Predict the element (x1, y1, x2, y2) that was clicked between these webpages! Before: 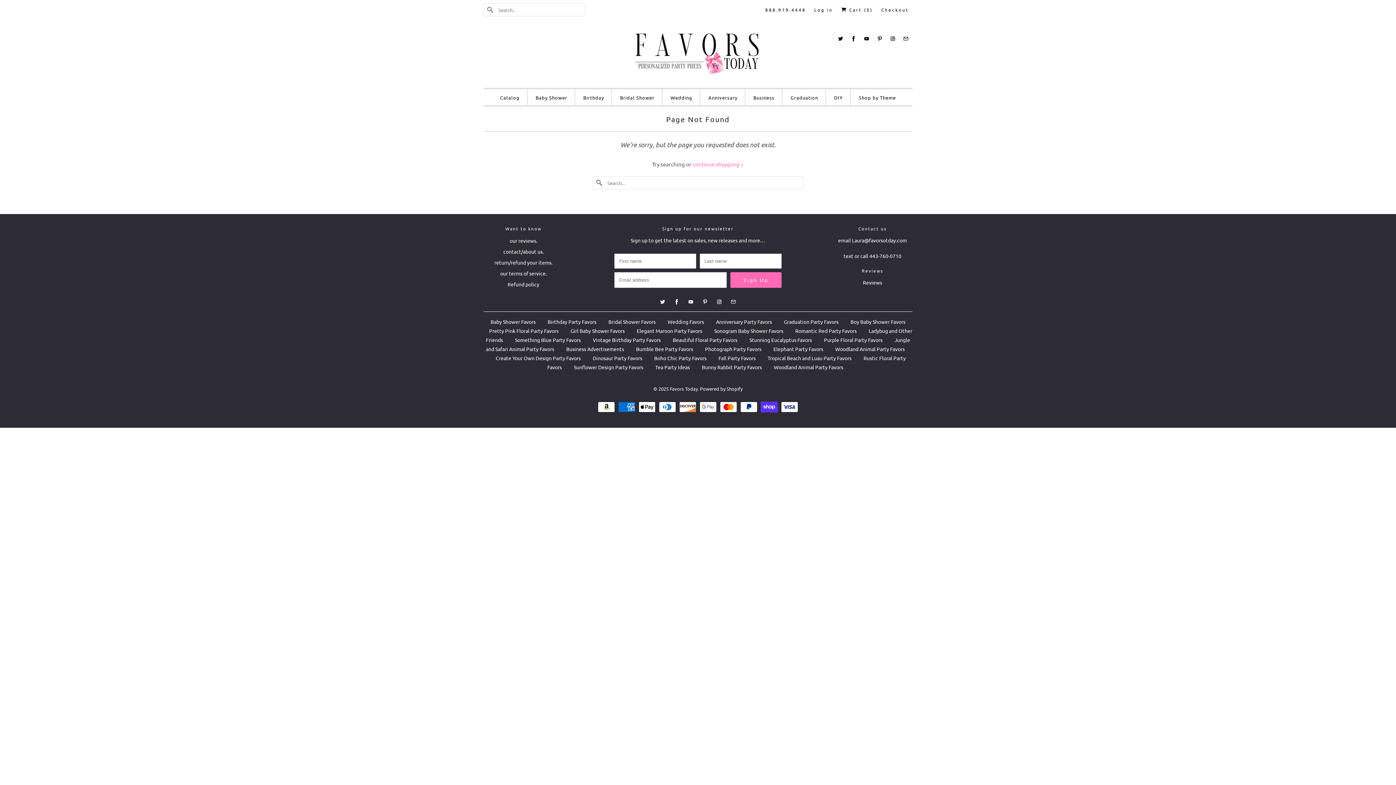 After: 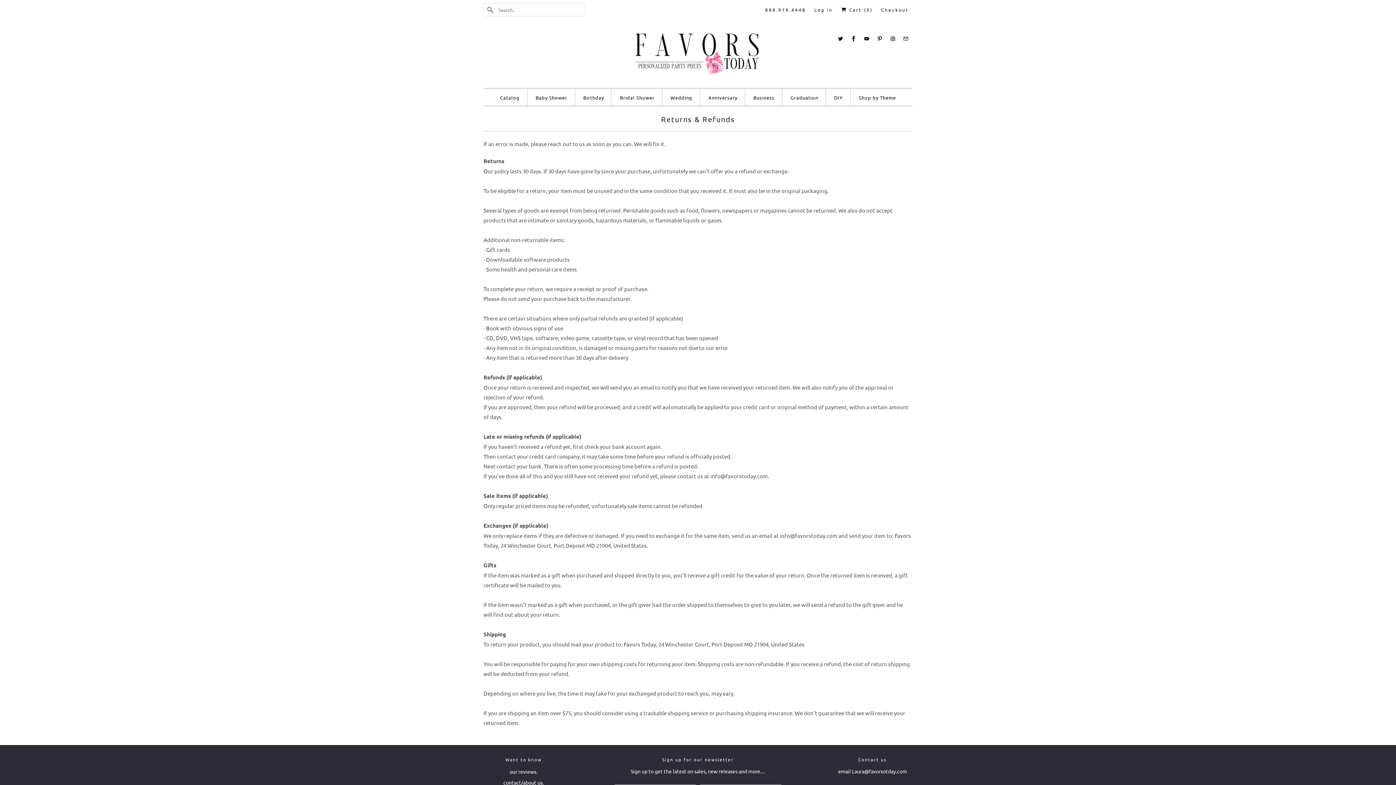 Action: bbox: (494, 259, 552, 265) label: return/refund your items.